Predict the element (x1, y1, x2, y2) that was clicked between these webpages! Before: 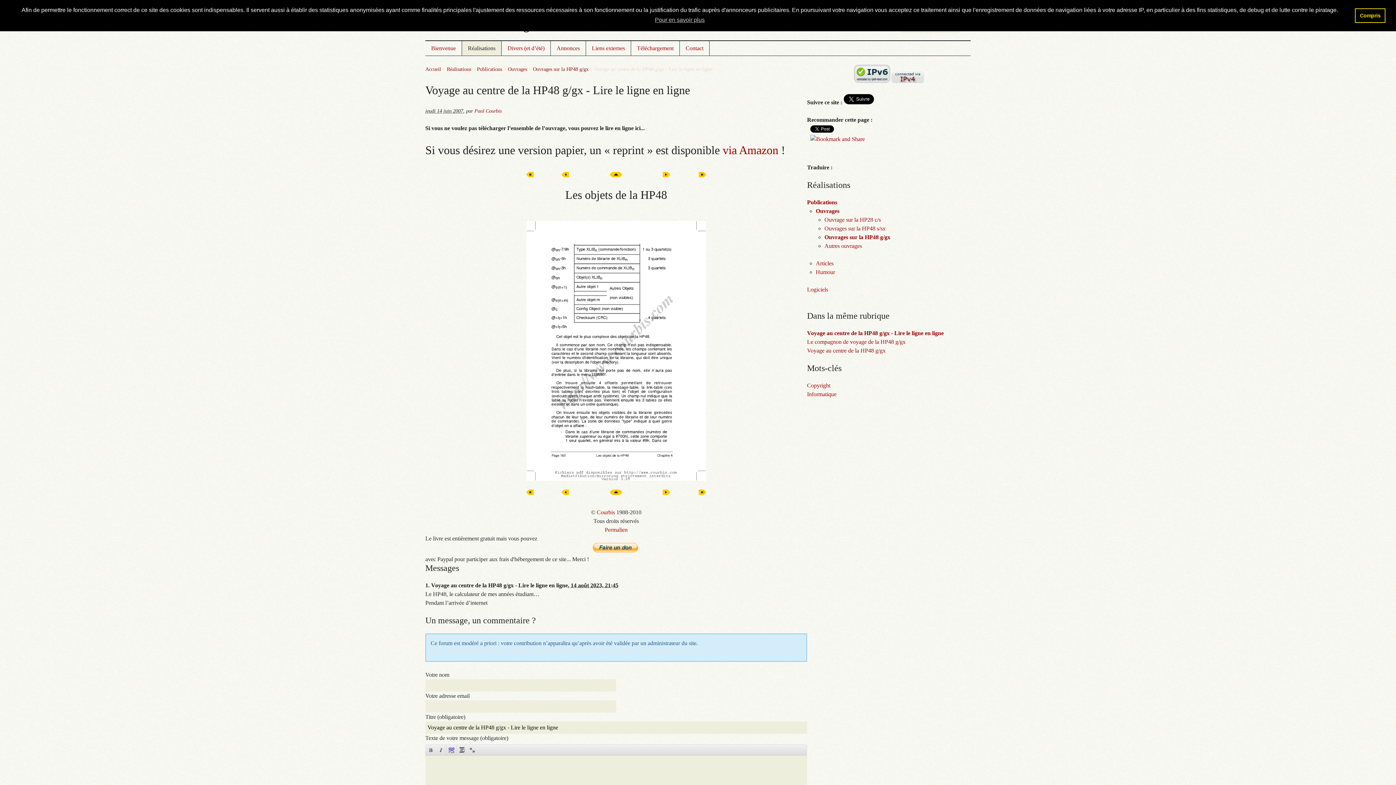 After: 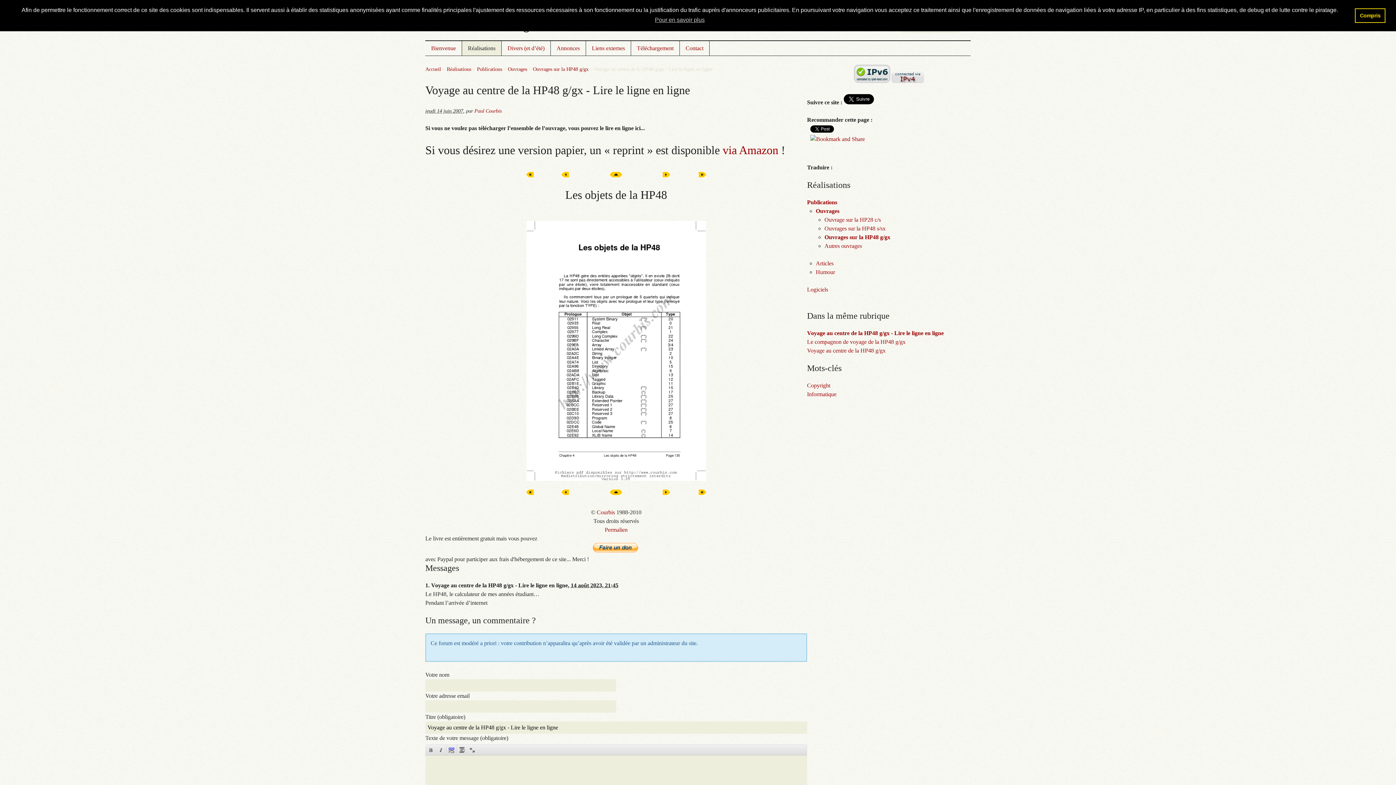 Action: bbox: (526, 490, 533, 496)